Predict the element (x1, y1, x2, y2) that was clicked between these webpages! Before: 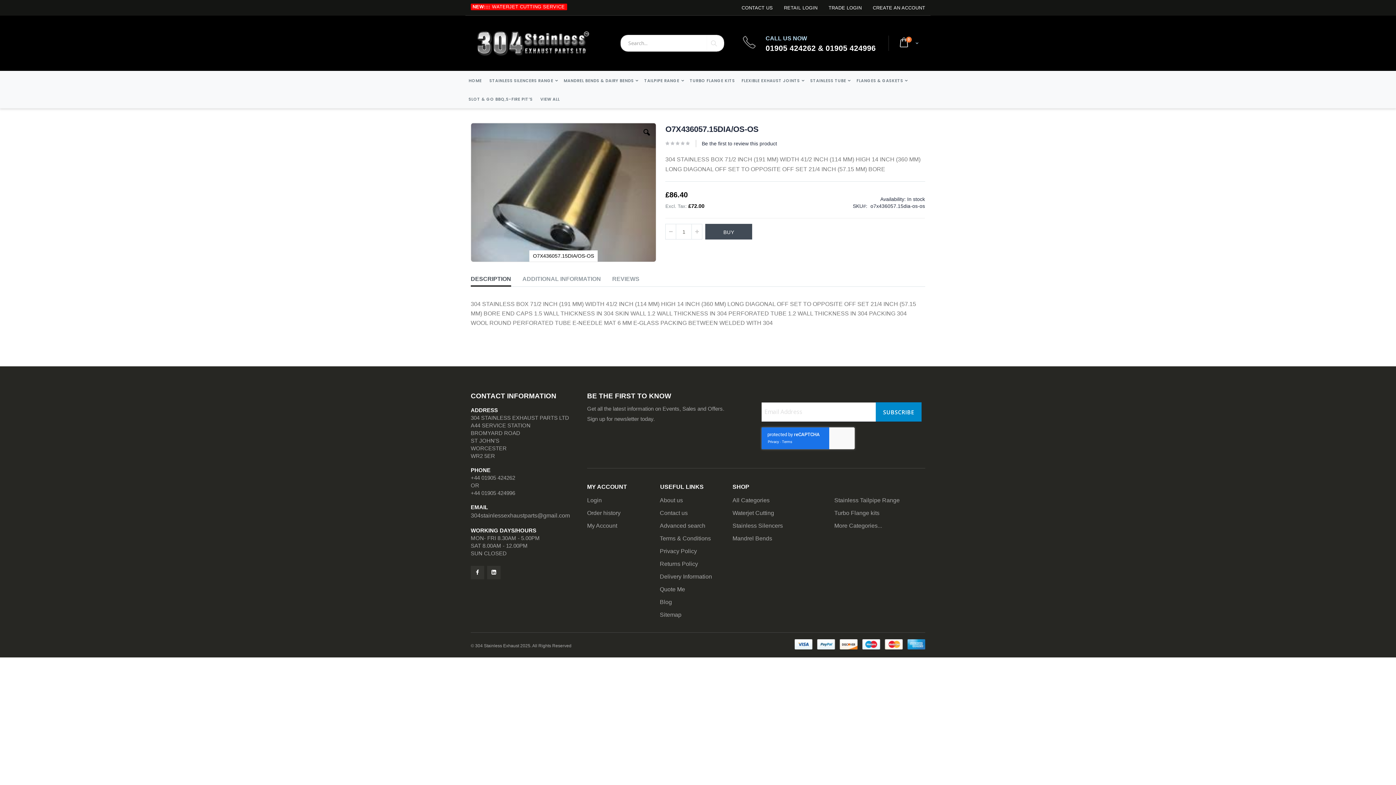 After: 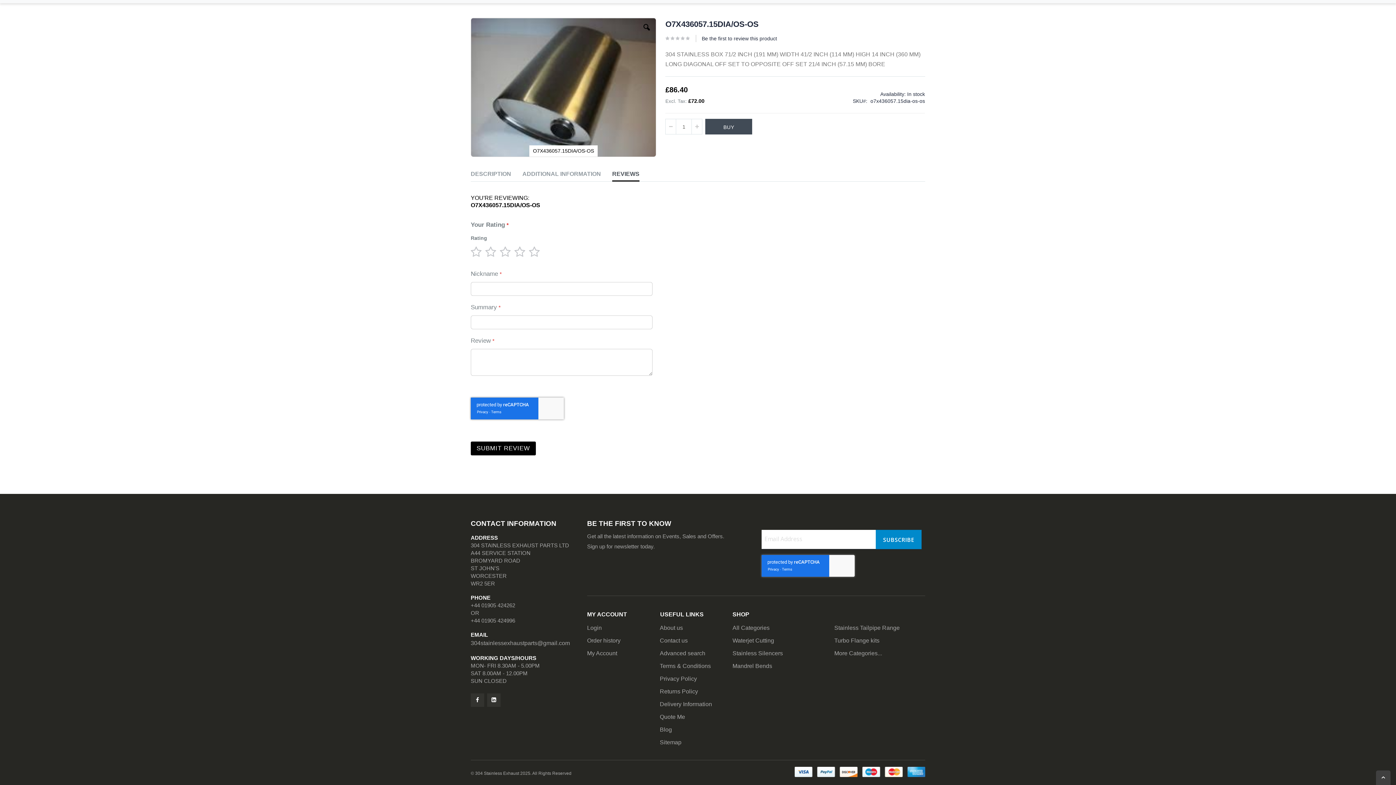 Action: label: Be the first to review this product bbox: (696, 140, 782, 147)